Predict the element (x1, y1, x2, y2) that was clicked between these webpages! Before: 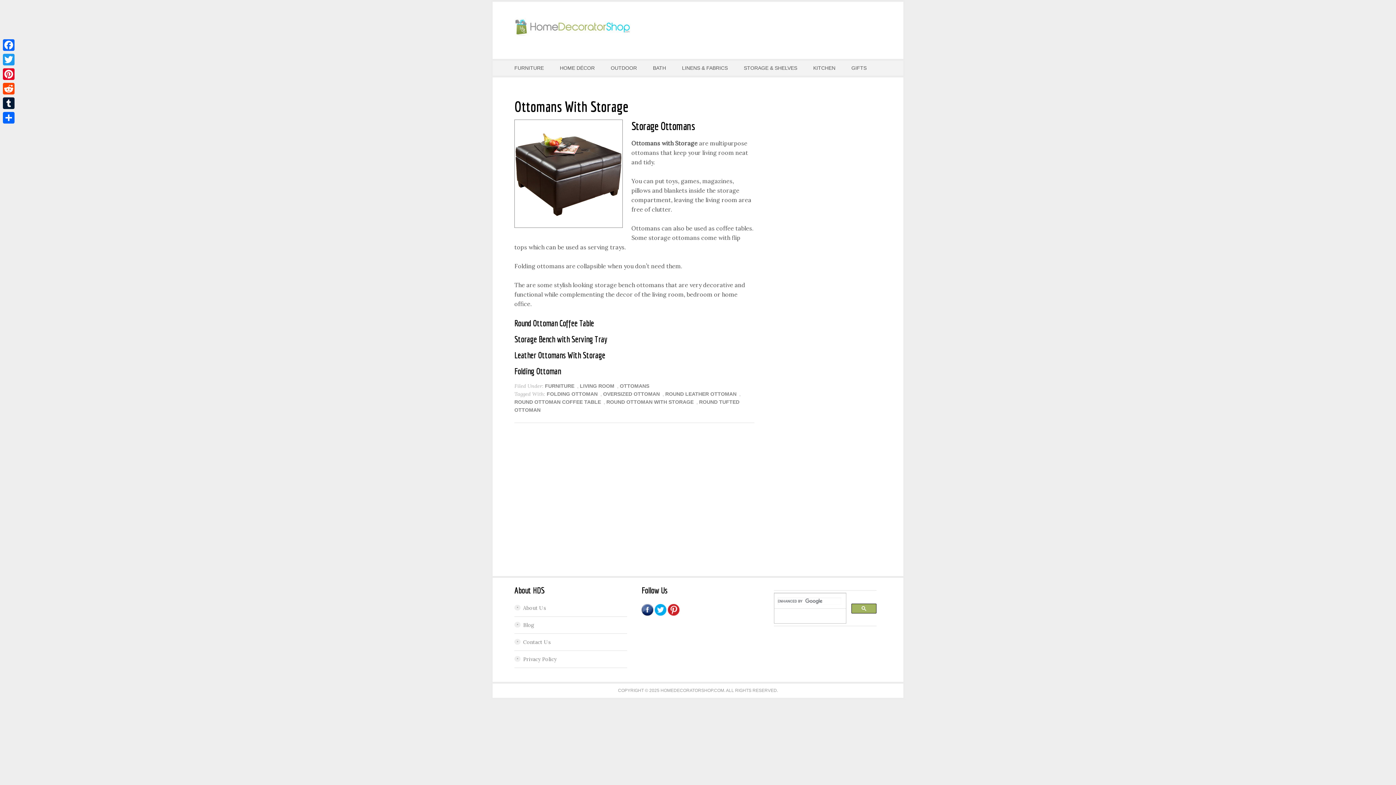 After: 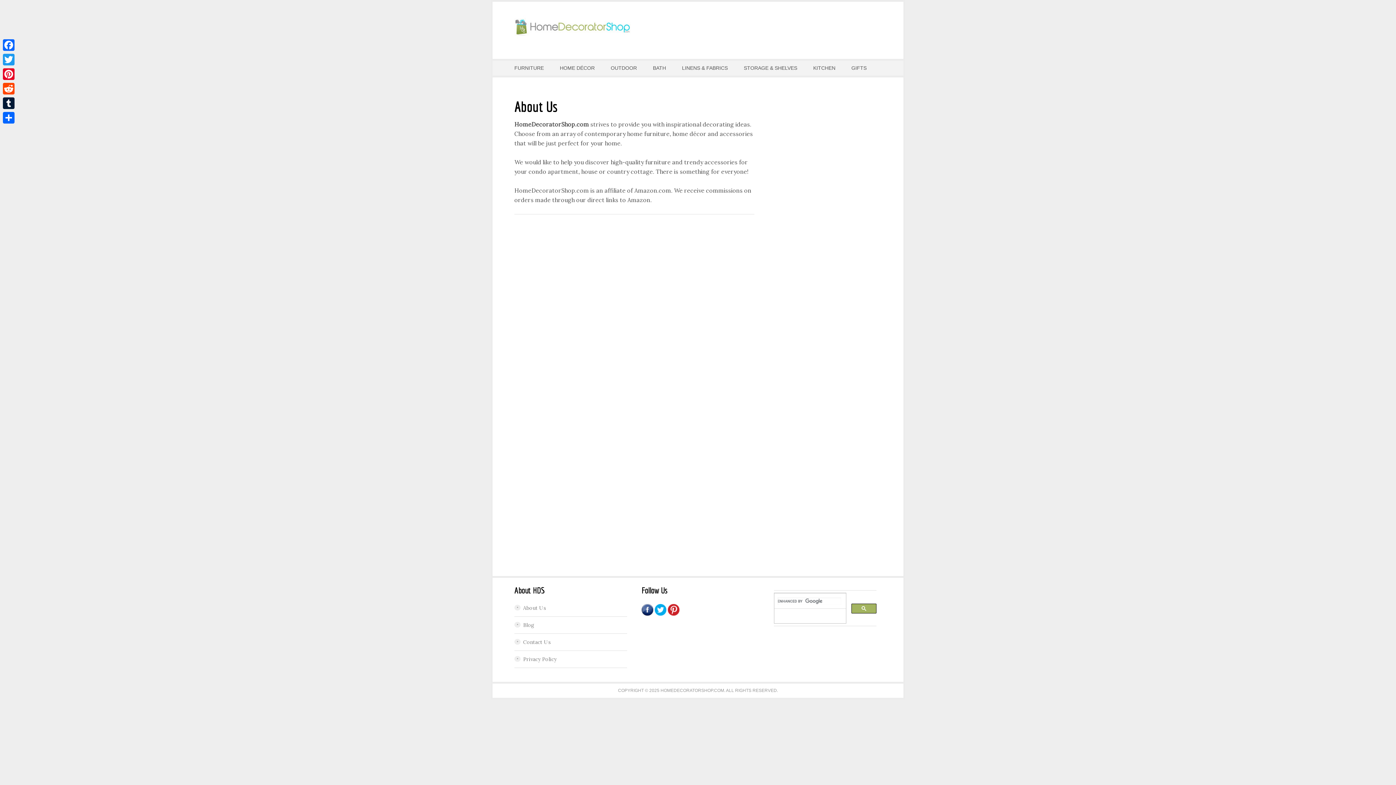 Action: label: About Us bbox: (523, 605, 546, 611)